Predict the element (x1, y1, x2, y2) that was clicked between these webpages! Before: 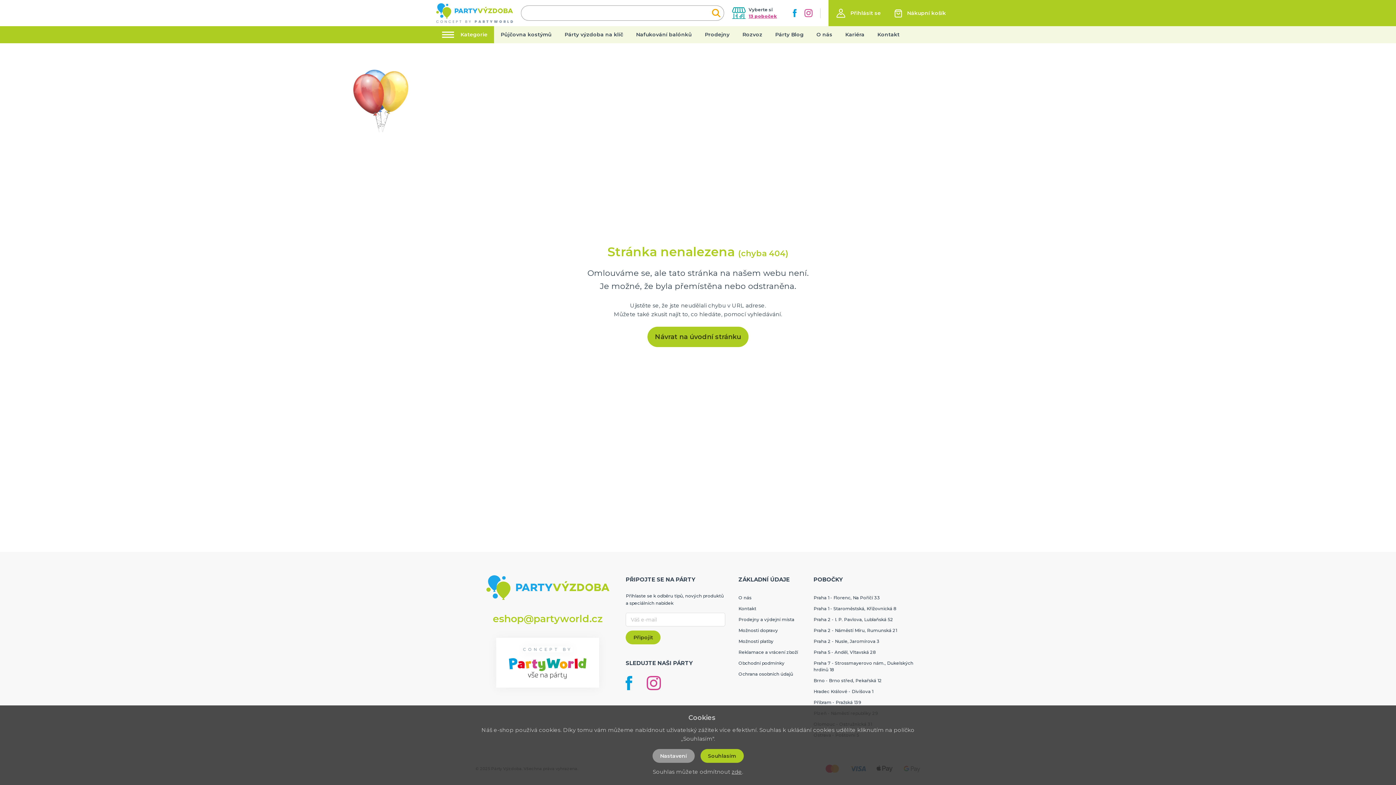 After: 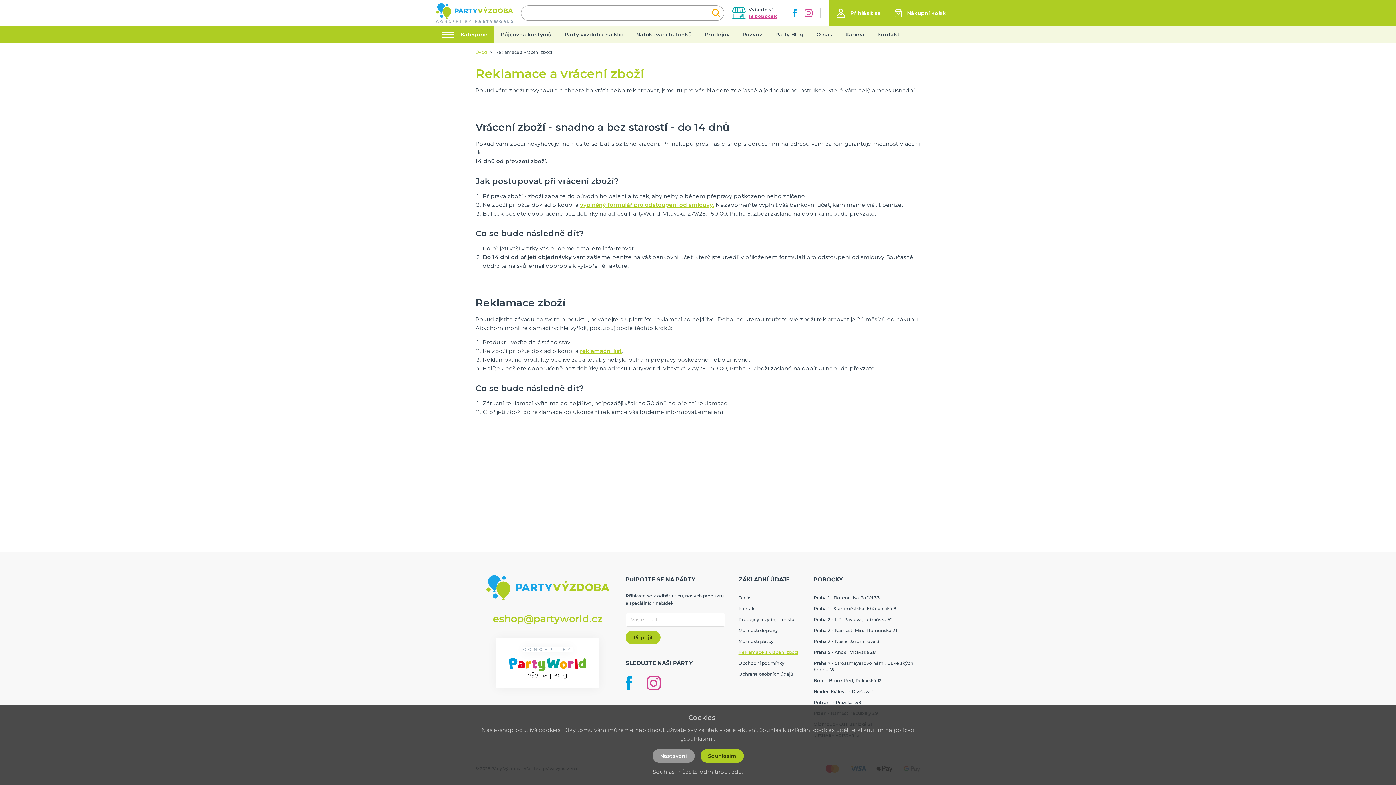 Action: label: Reklamace a vrácení zboží bbox: (738, 649, 798, 655)